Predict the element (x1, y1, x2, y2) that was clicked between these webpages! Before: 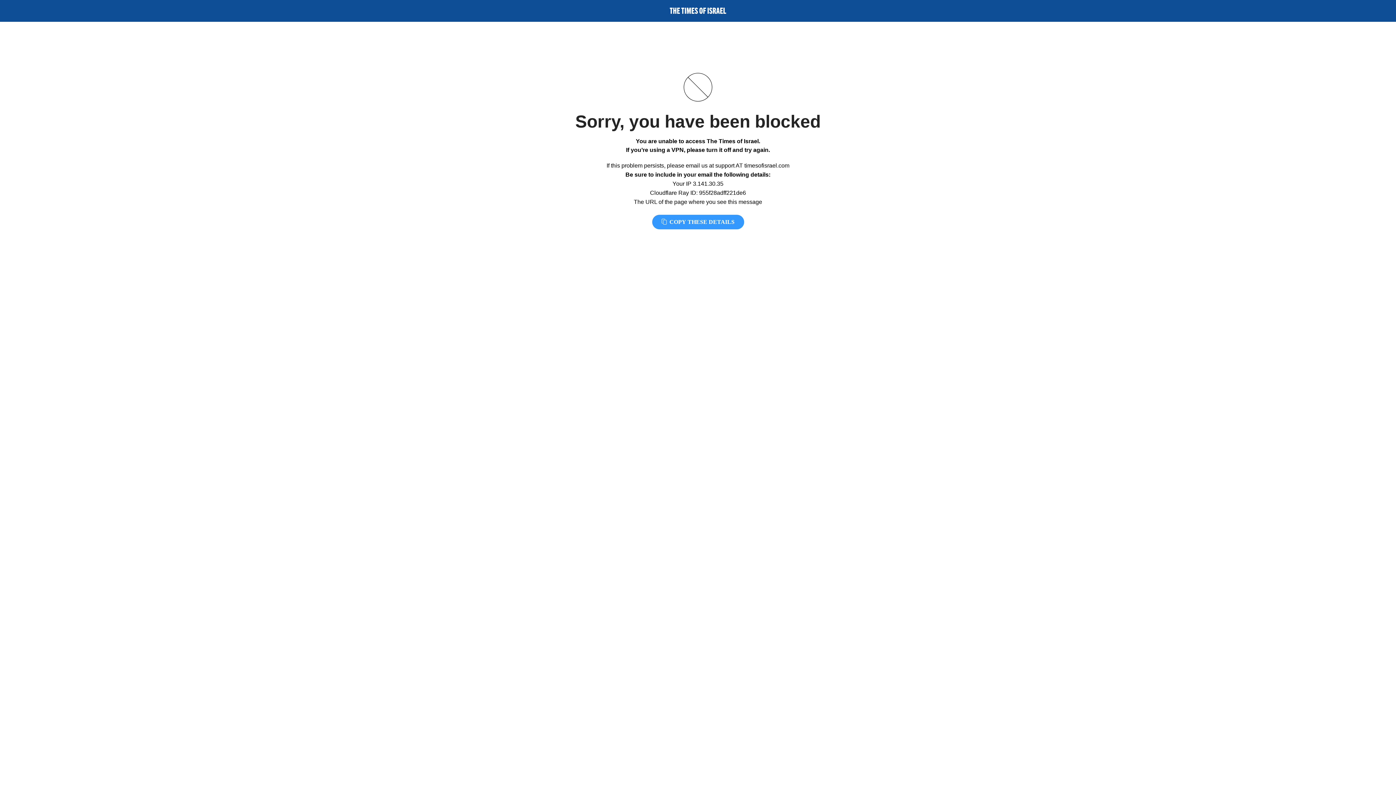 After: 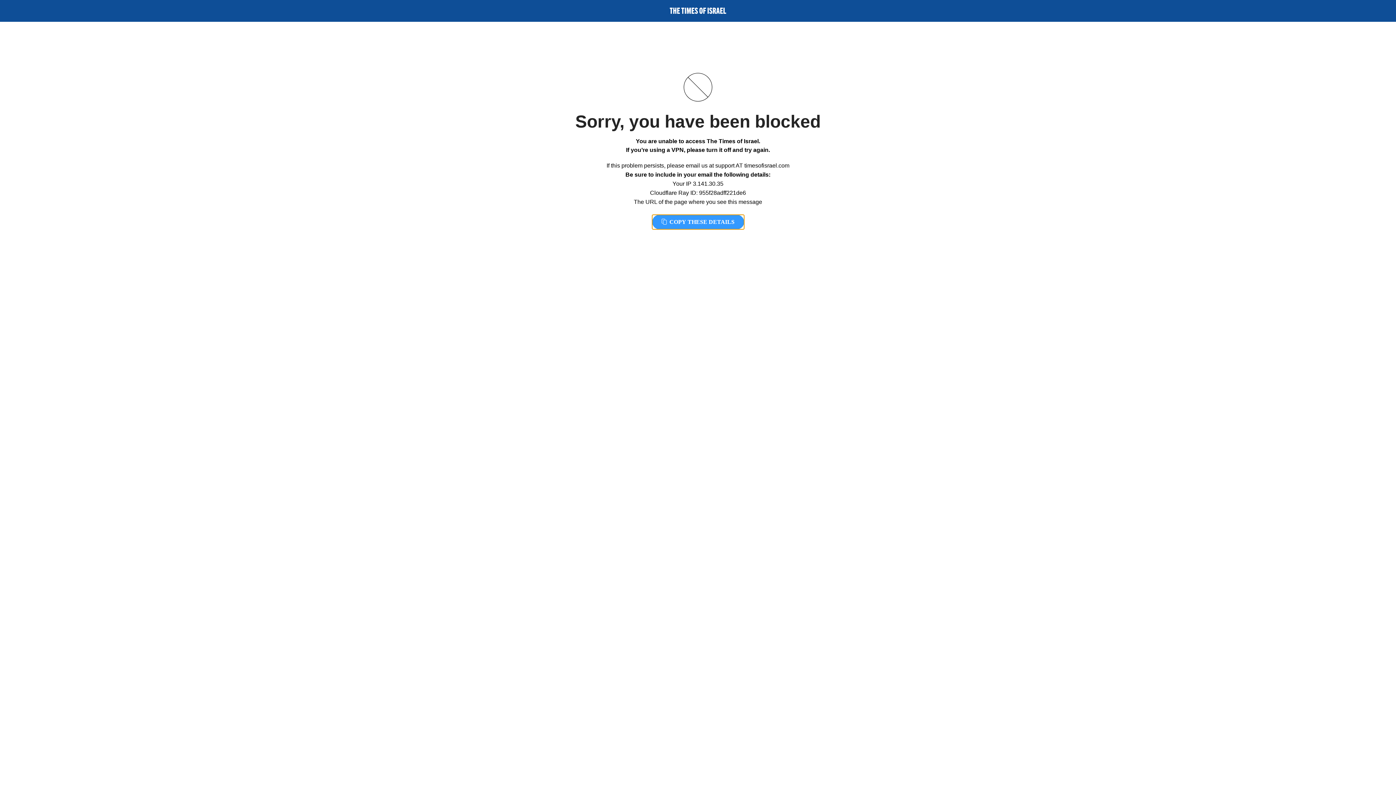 Action: bbox: (652, 214, 744, 229) label:  COPY THESE DETAILS